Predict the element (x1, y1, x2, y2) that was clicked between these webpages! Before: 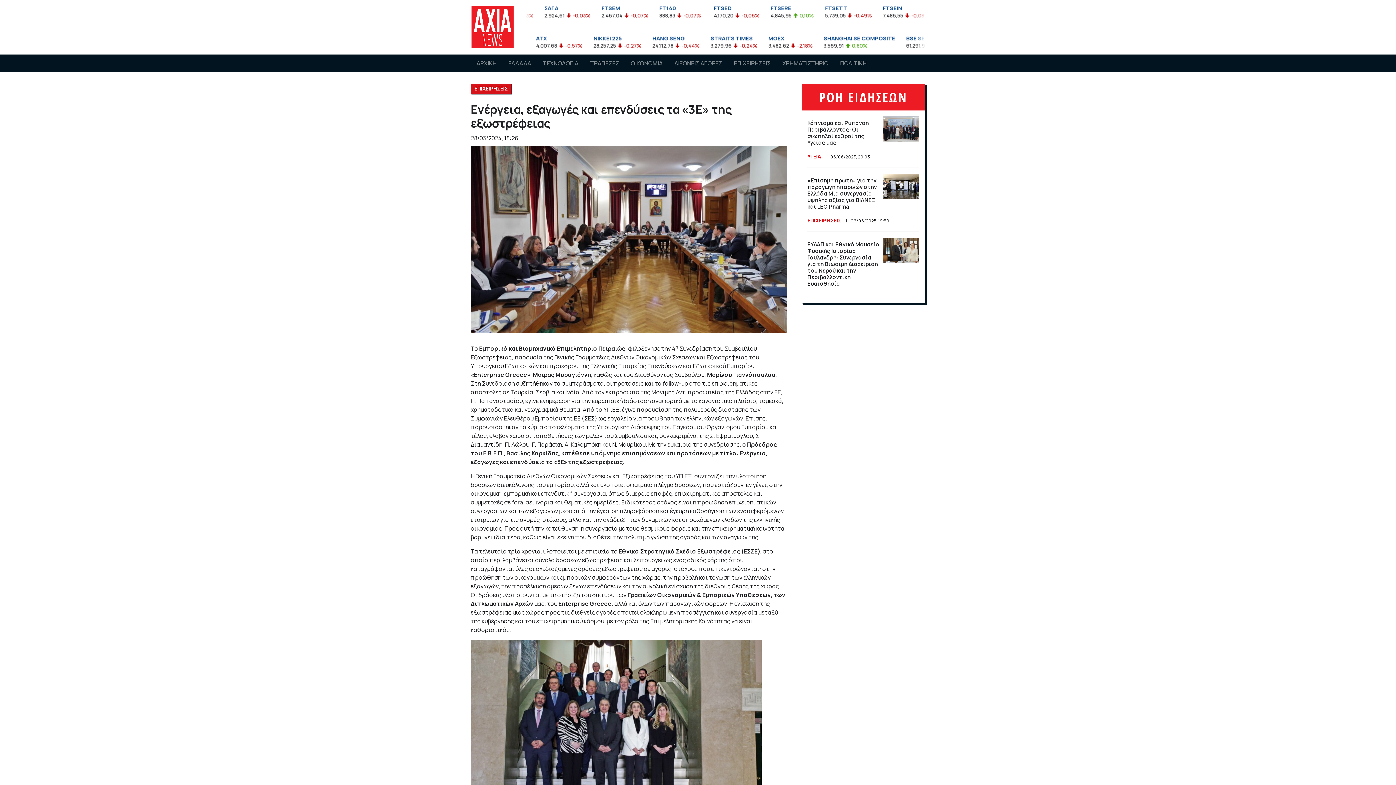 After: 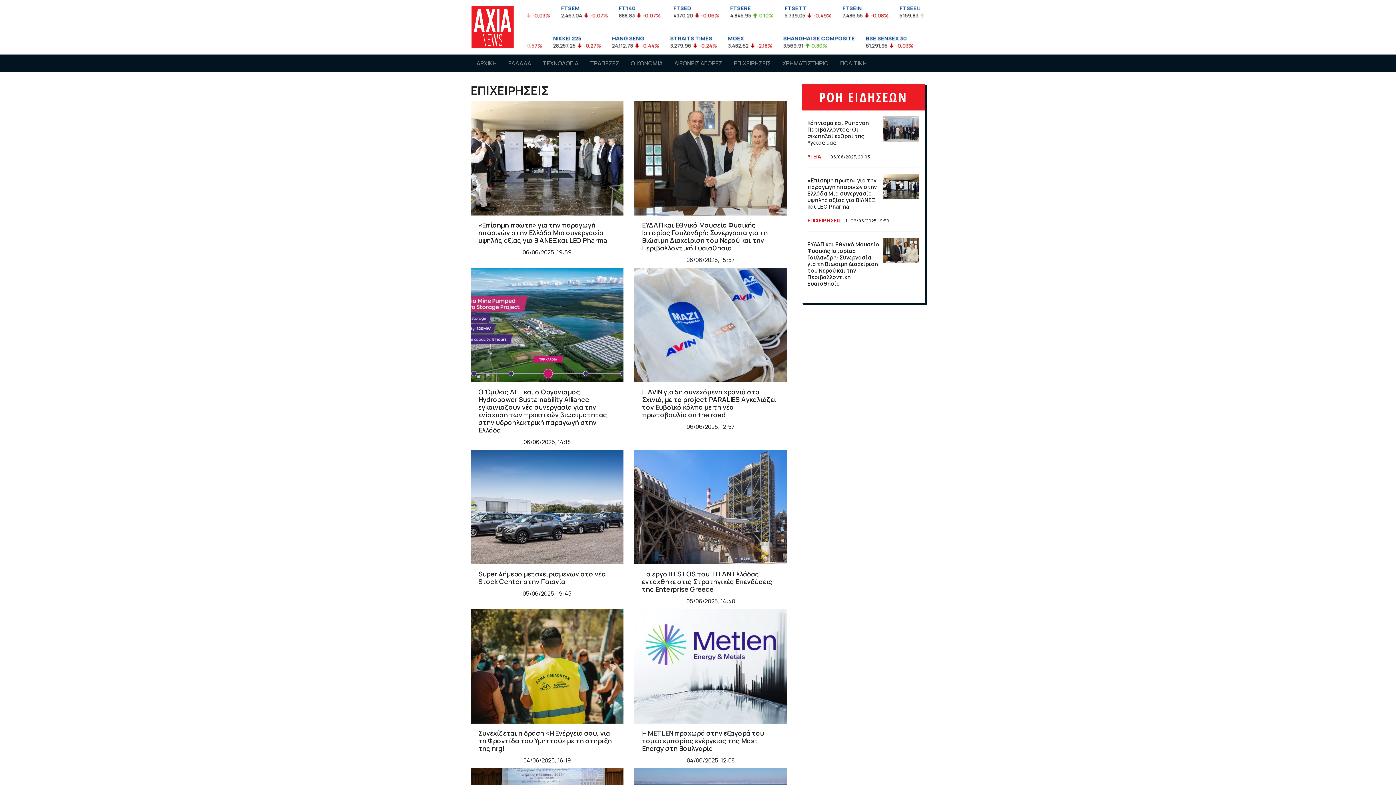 Action: bbox: (470, 85, 519, 92) label: ΕΠΙΧΕΙΡΗΣΕΙΣ